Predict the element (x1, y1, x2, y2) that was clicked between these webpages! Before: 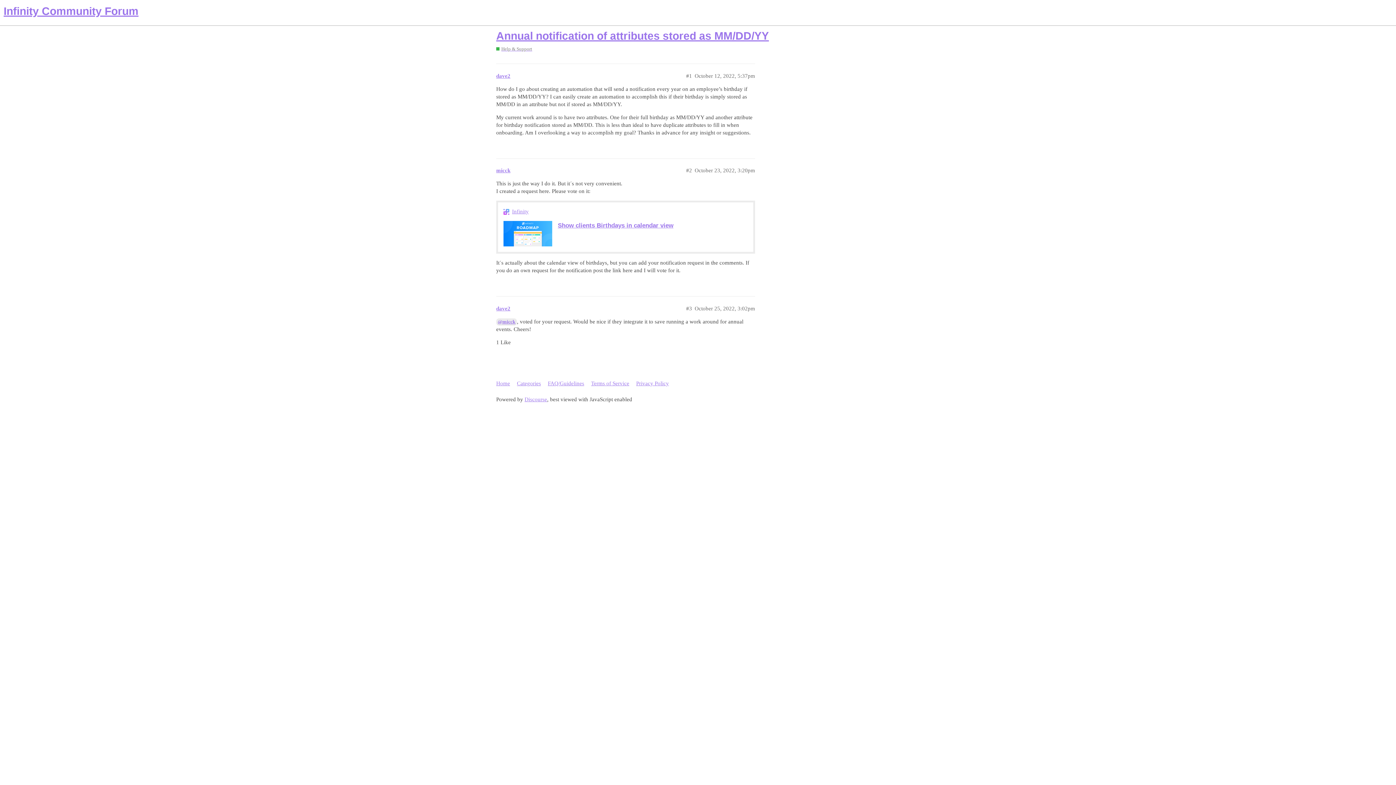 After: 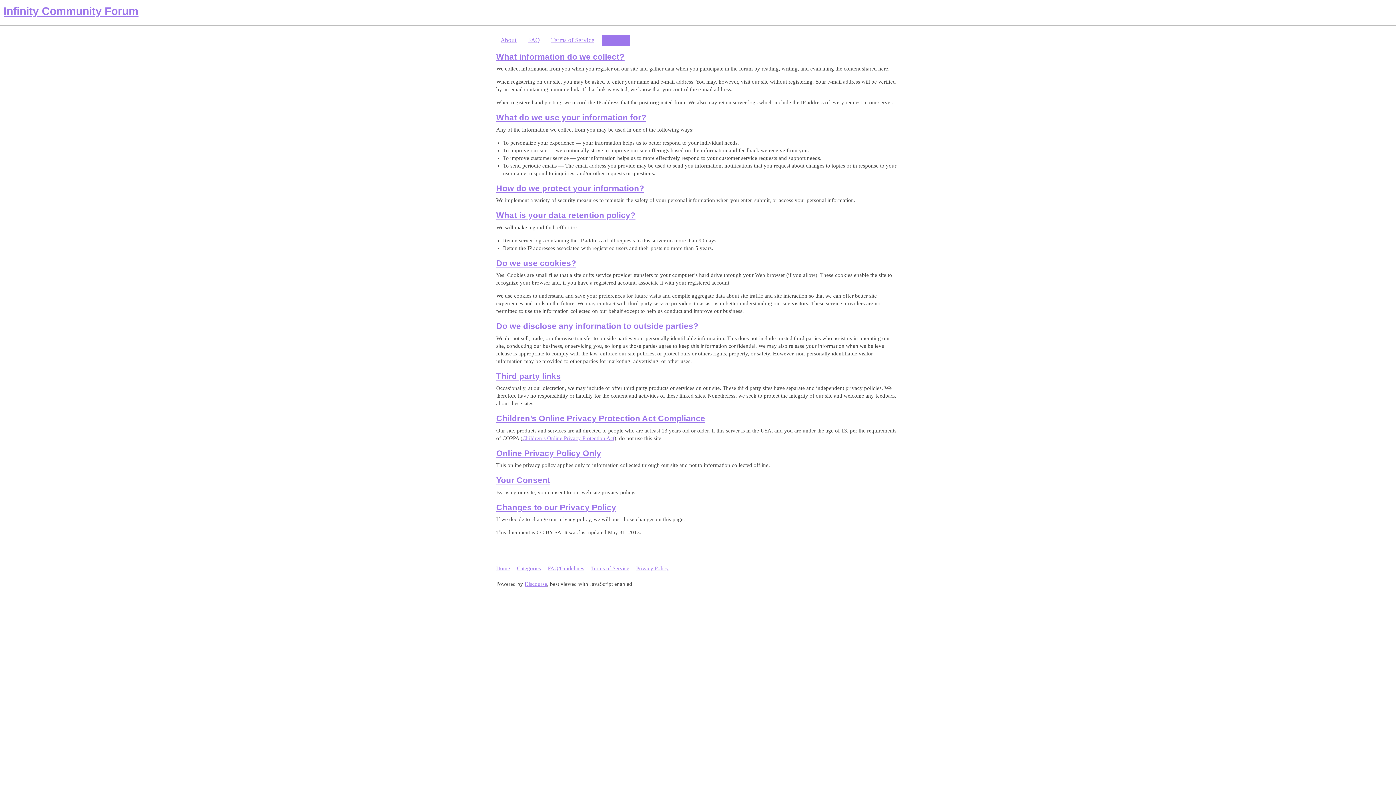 Action: bbox: (636, 377, 674, 390) label: Privacy Policy